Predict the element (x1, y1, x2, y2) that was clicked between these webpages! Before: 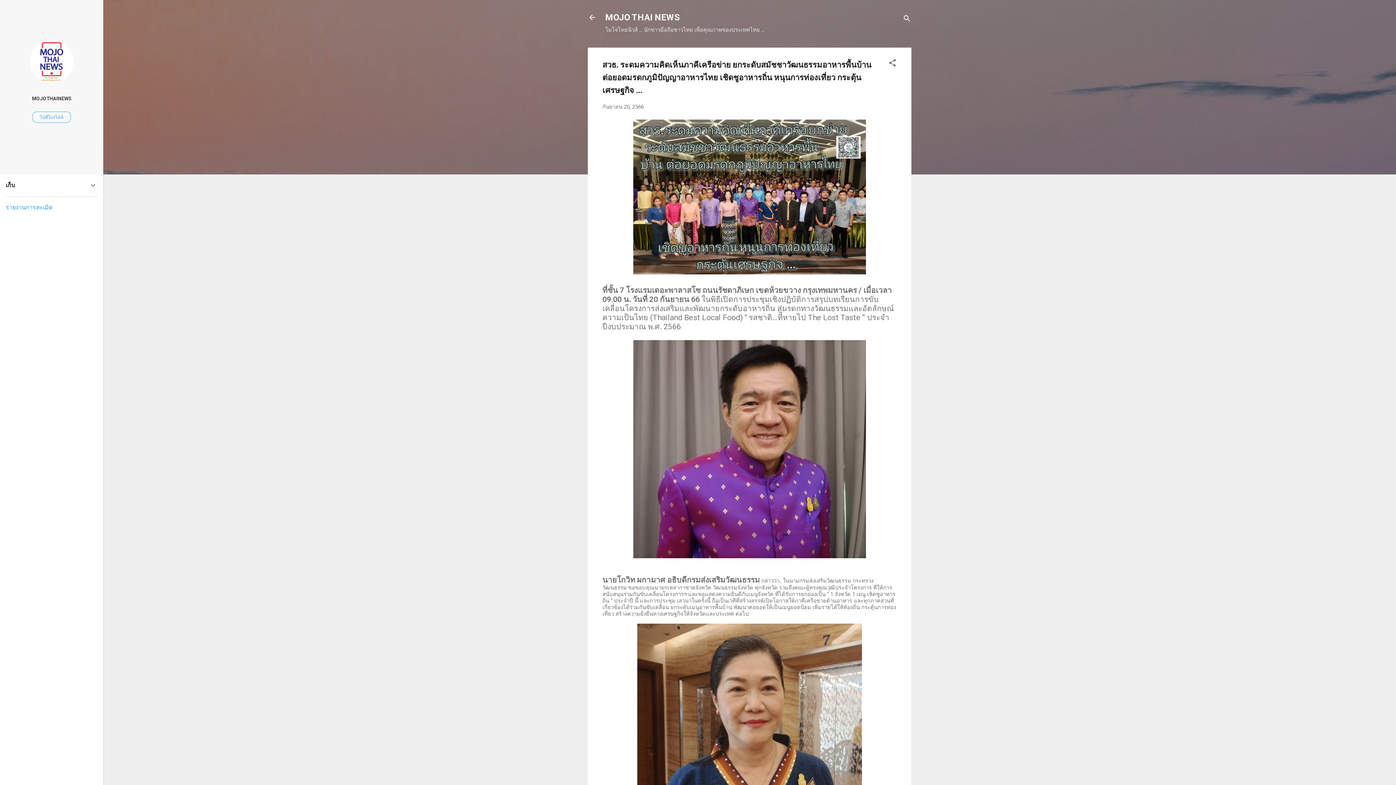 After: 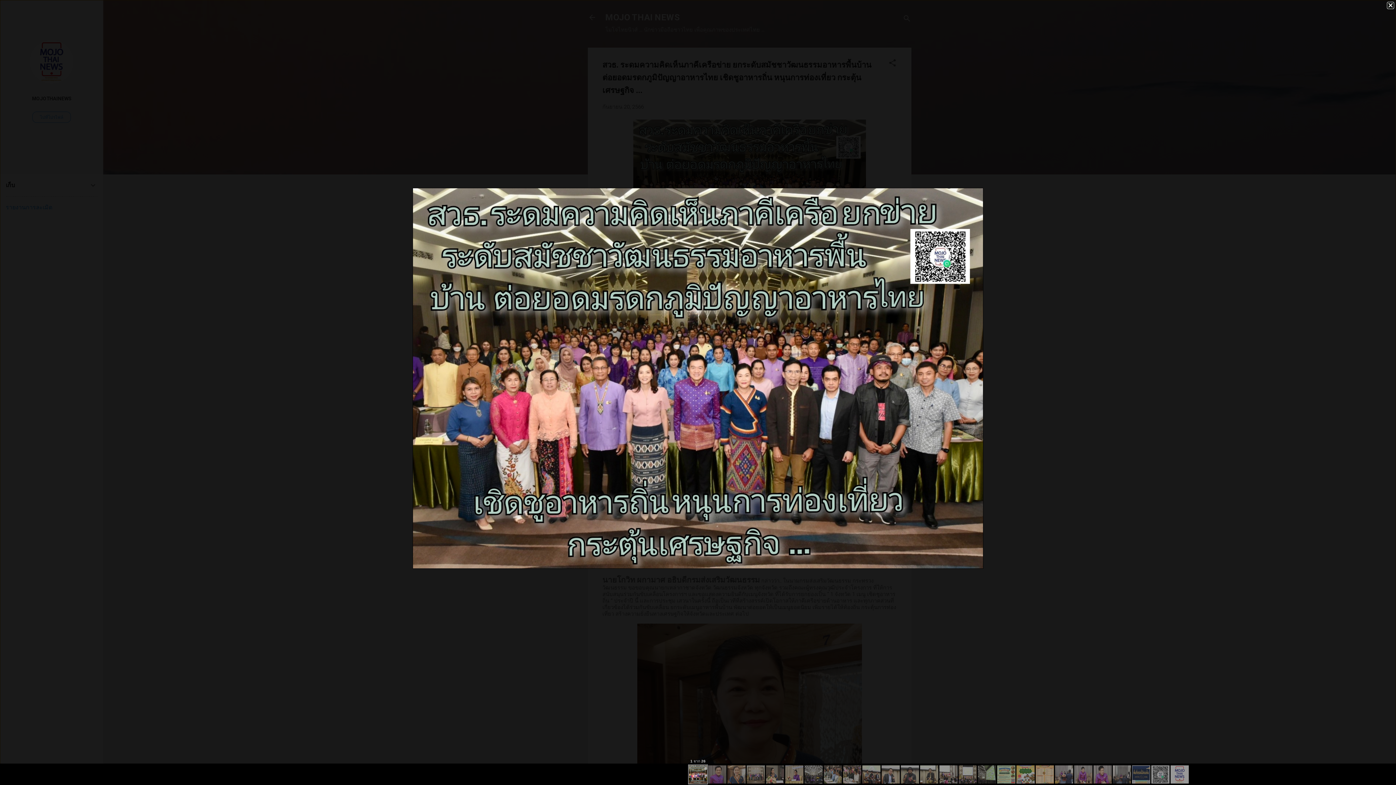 Action: bbox: (633, 269, 866, 276)